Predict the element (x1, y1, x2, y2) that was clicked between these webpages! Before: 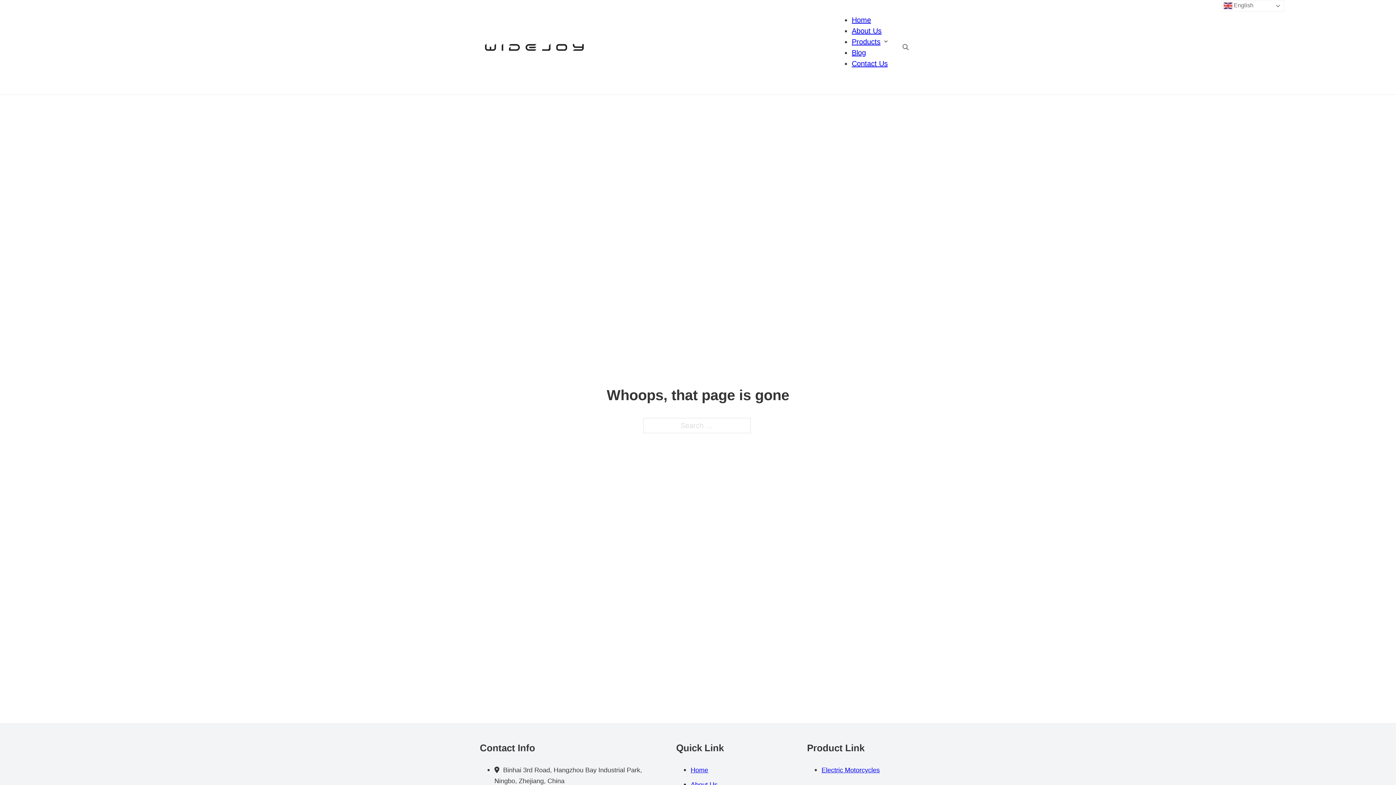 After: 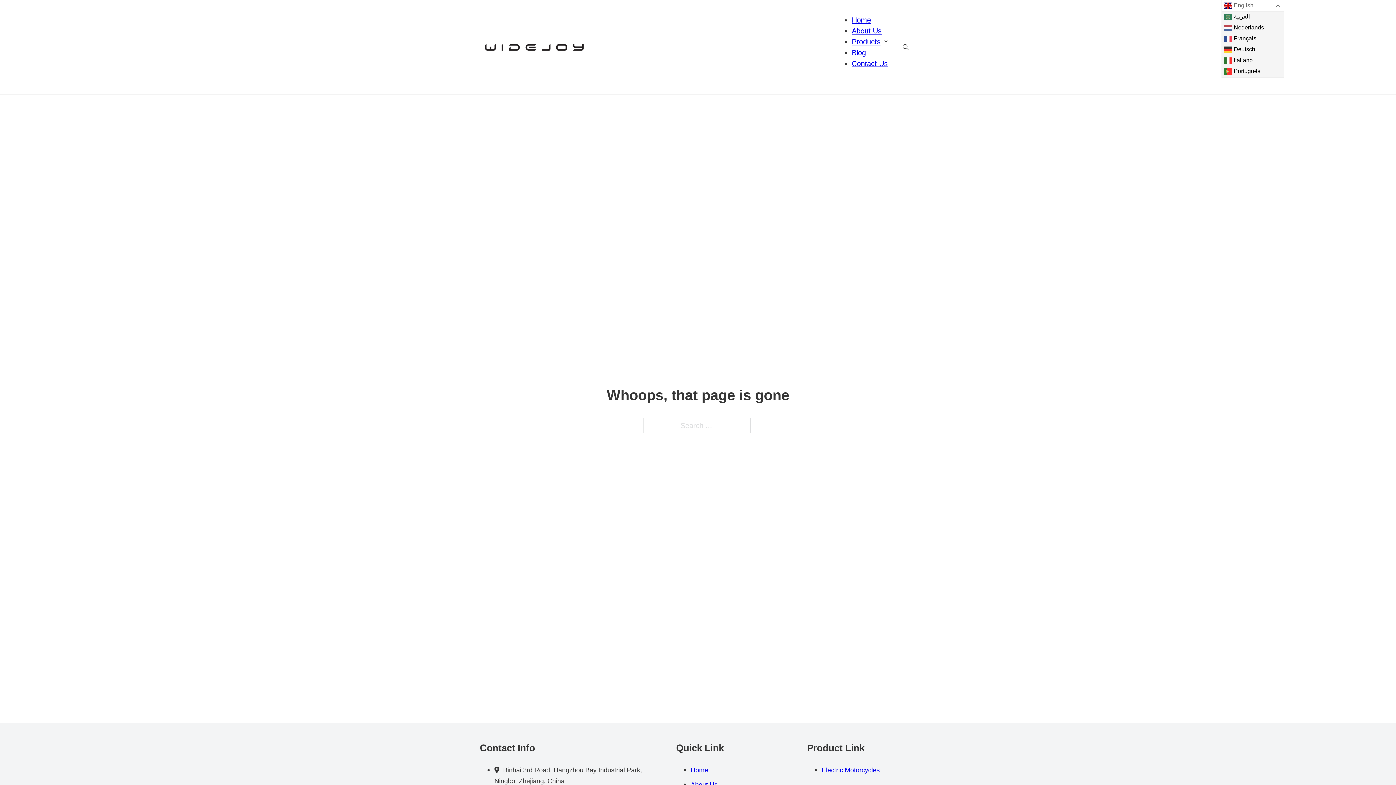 Action: label:  English bbox: (1221, 0, 1284, 11)